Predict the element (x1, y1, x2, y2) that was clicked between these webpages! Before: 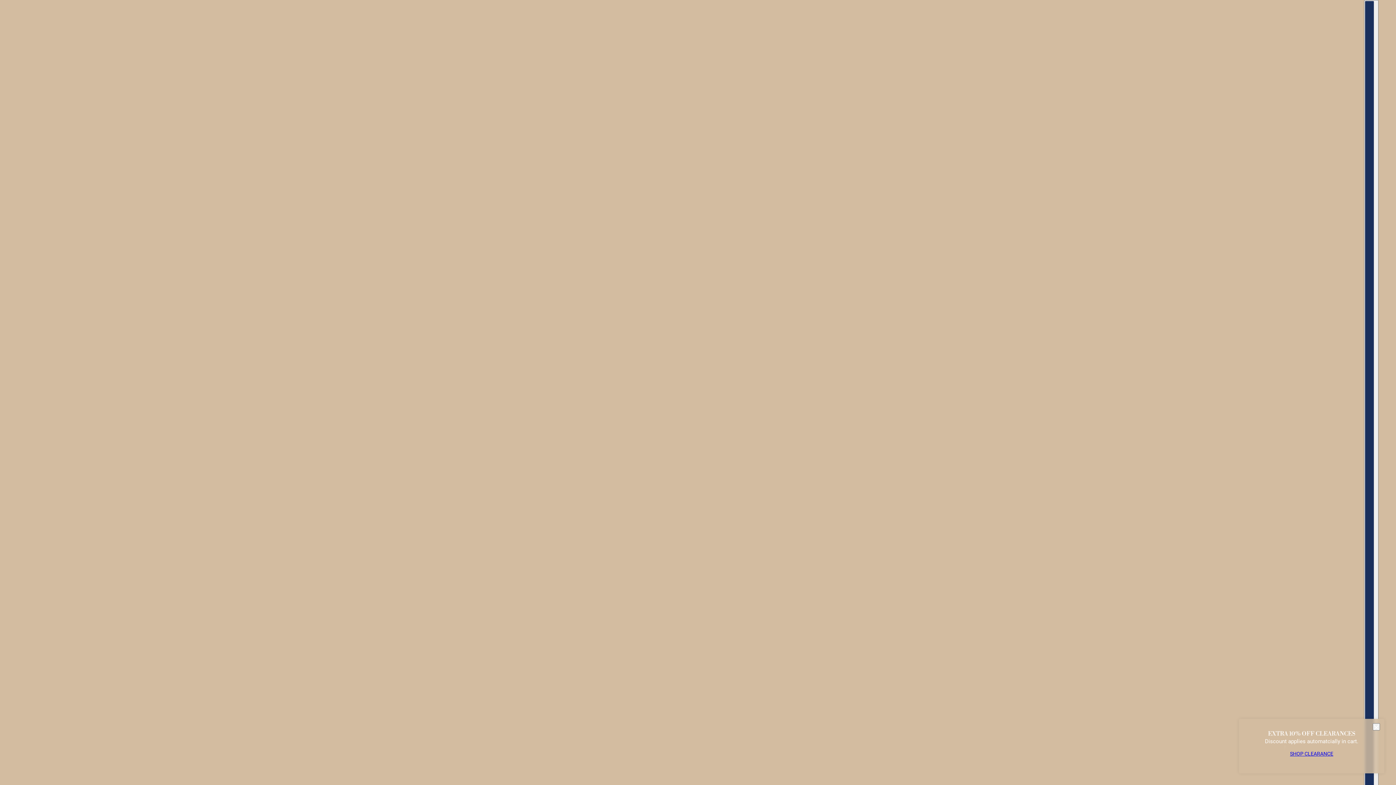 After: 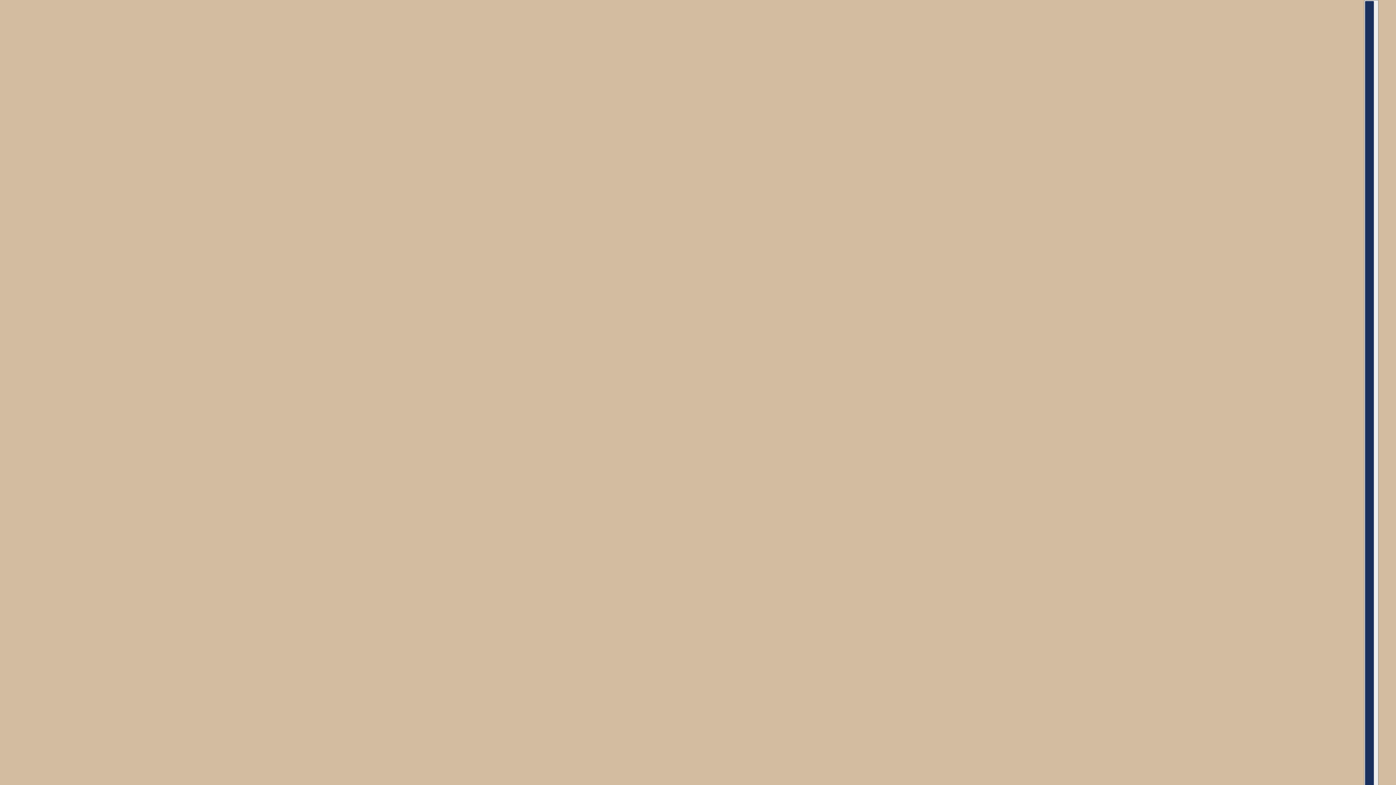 Action: label: SHOP CLEARANCE bbox: (1284, 745, 1339, 762)